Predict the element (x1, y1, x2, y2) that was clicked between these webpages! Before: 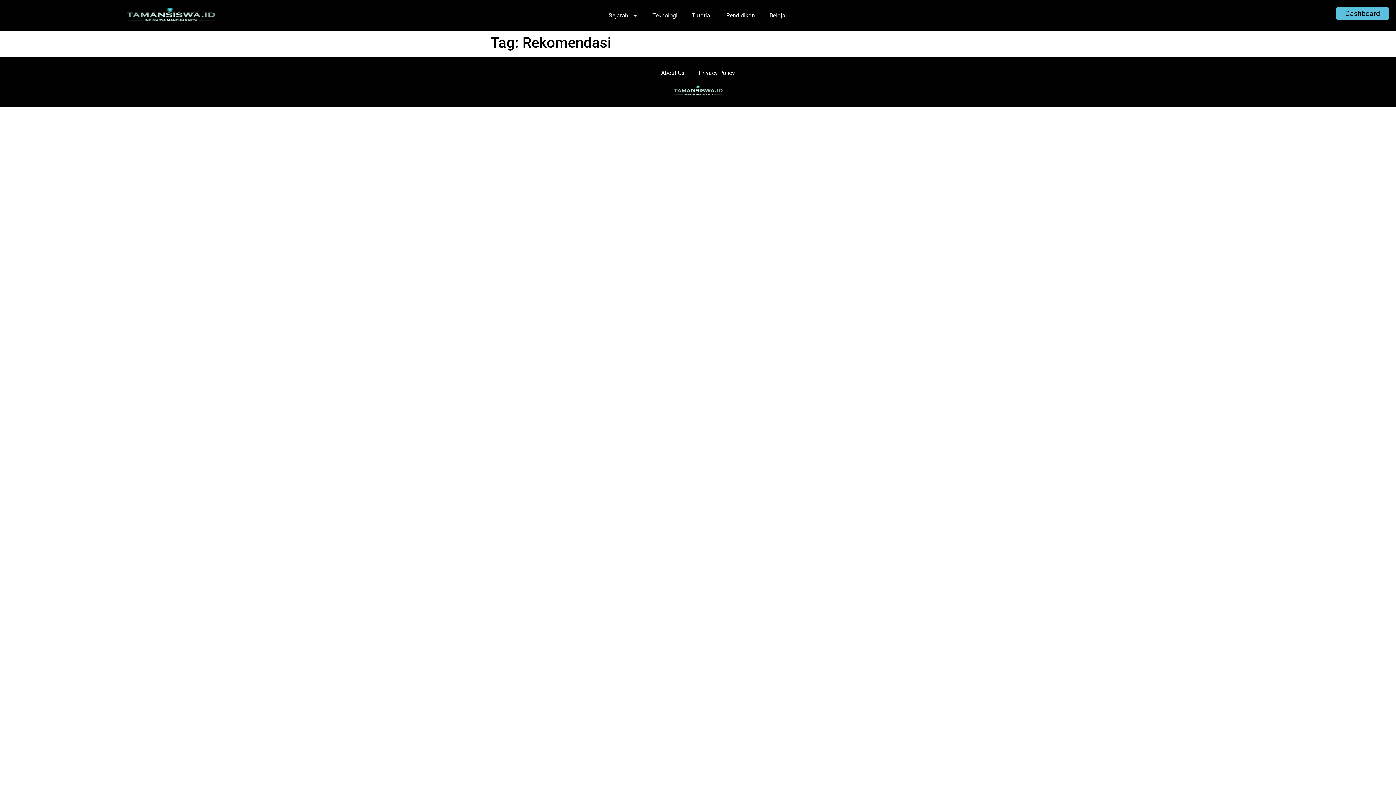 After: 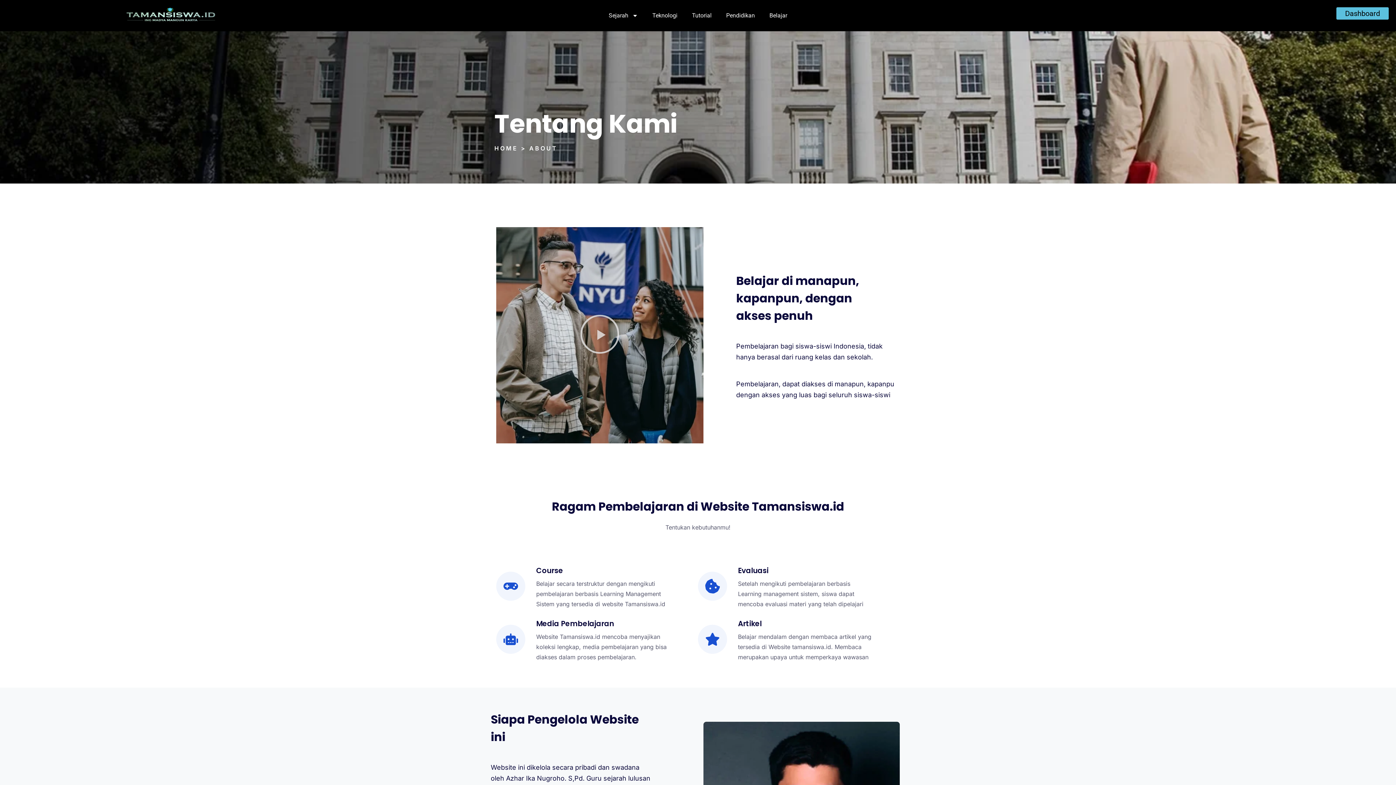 Action: bbox: (654, 64, 691, 81) label: About Us